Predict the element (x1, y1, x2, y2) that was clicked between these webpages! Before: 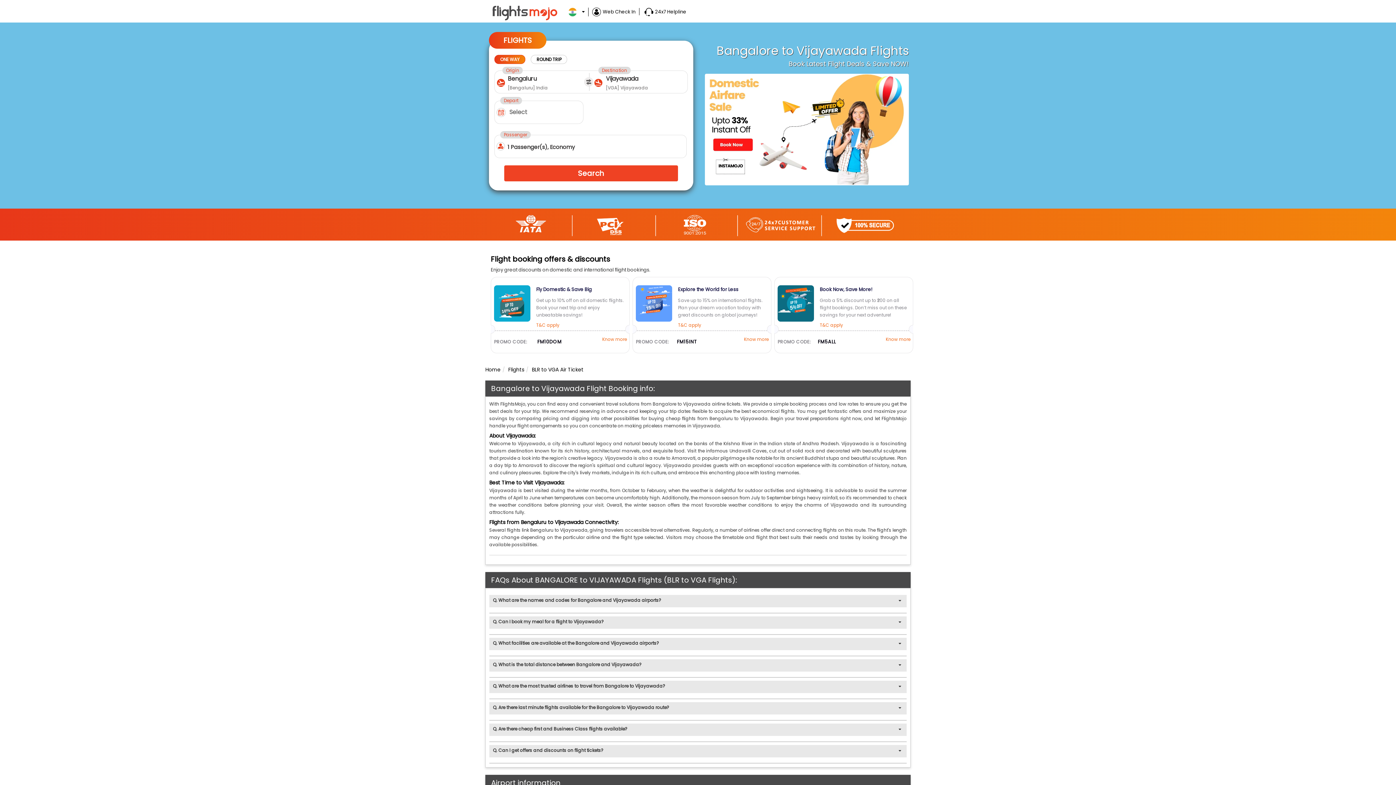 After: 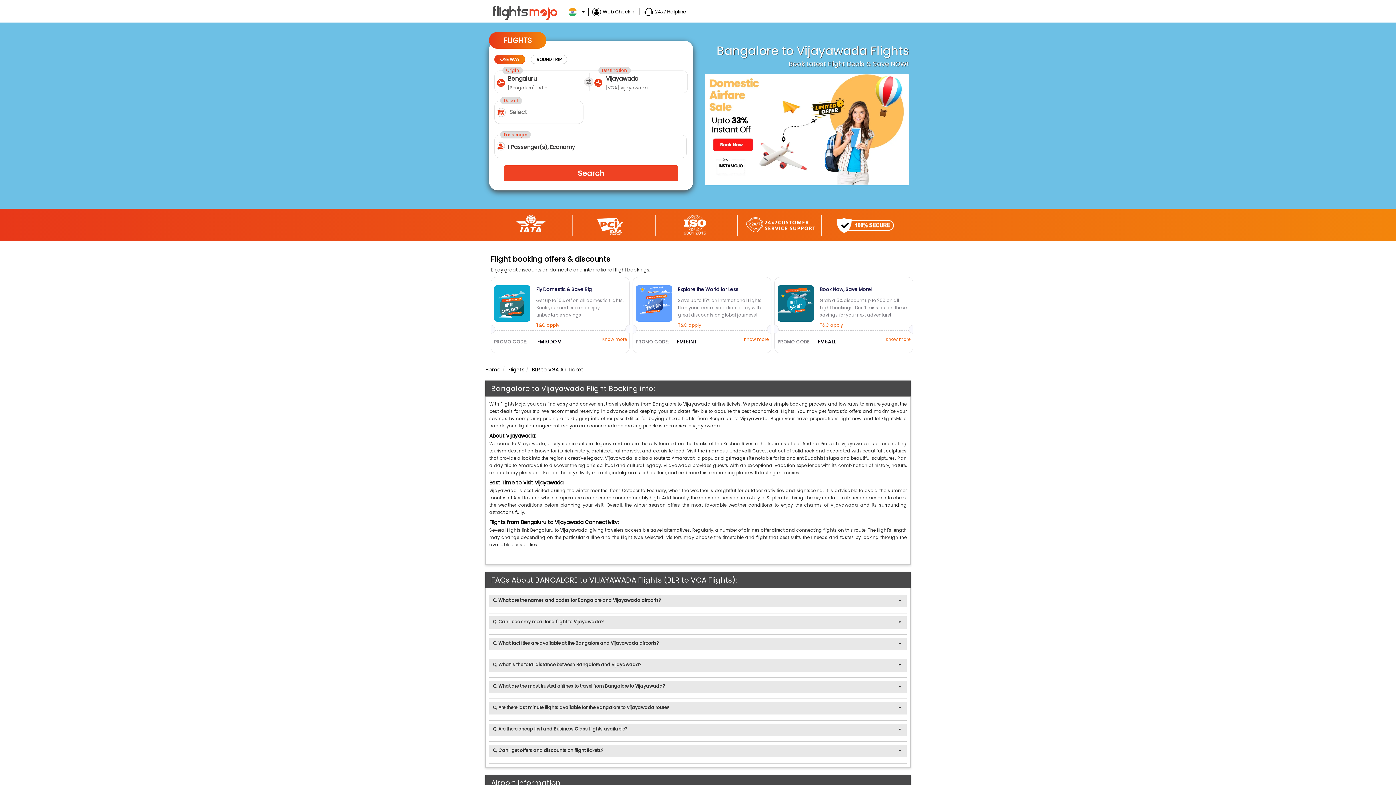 Action: bbox: (494, 54, 525, 63) label: ONE WAY